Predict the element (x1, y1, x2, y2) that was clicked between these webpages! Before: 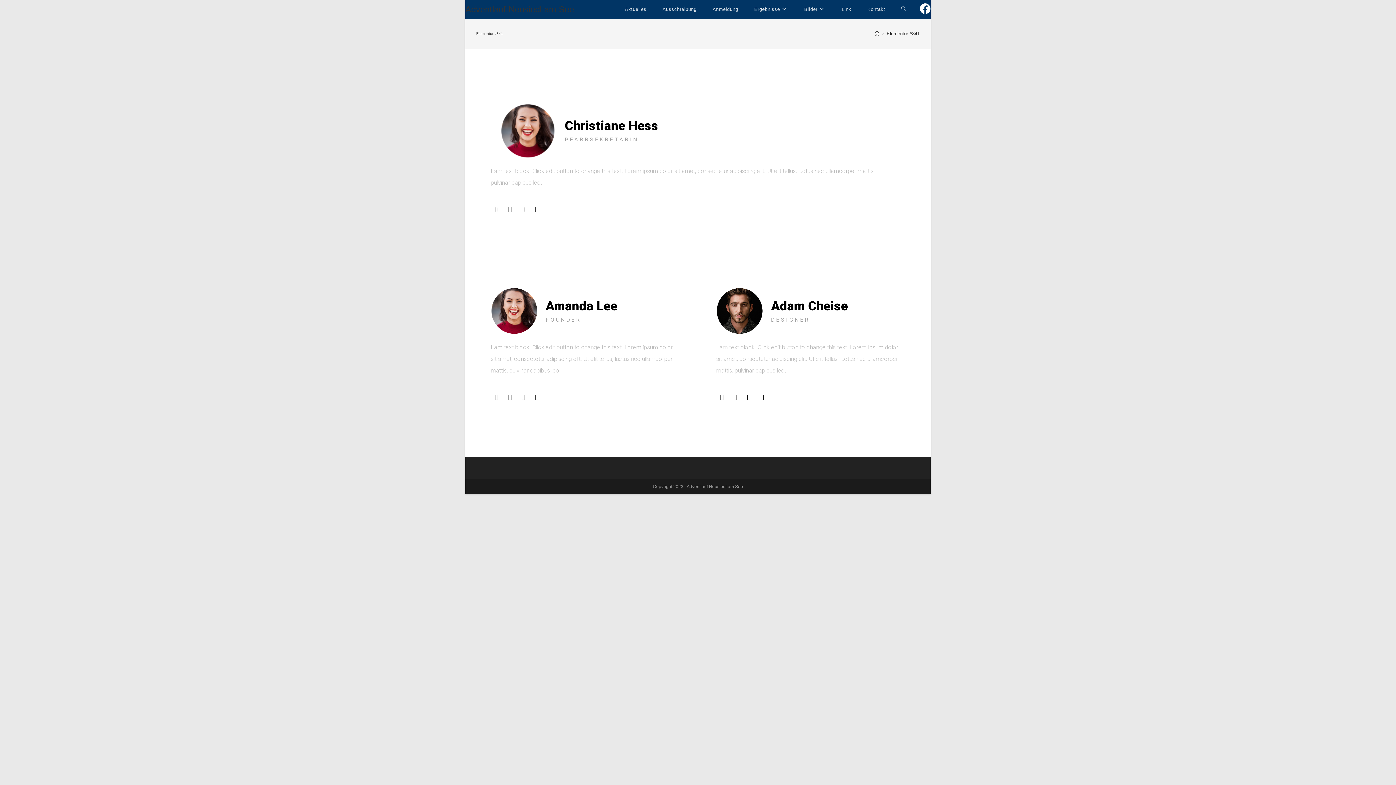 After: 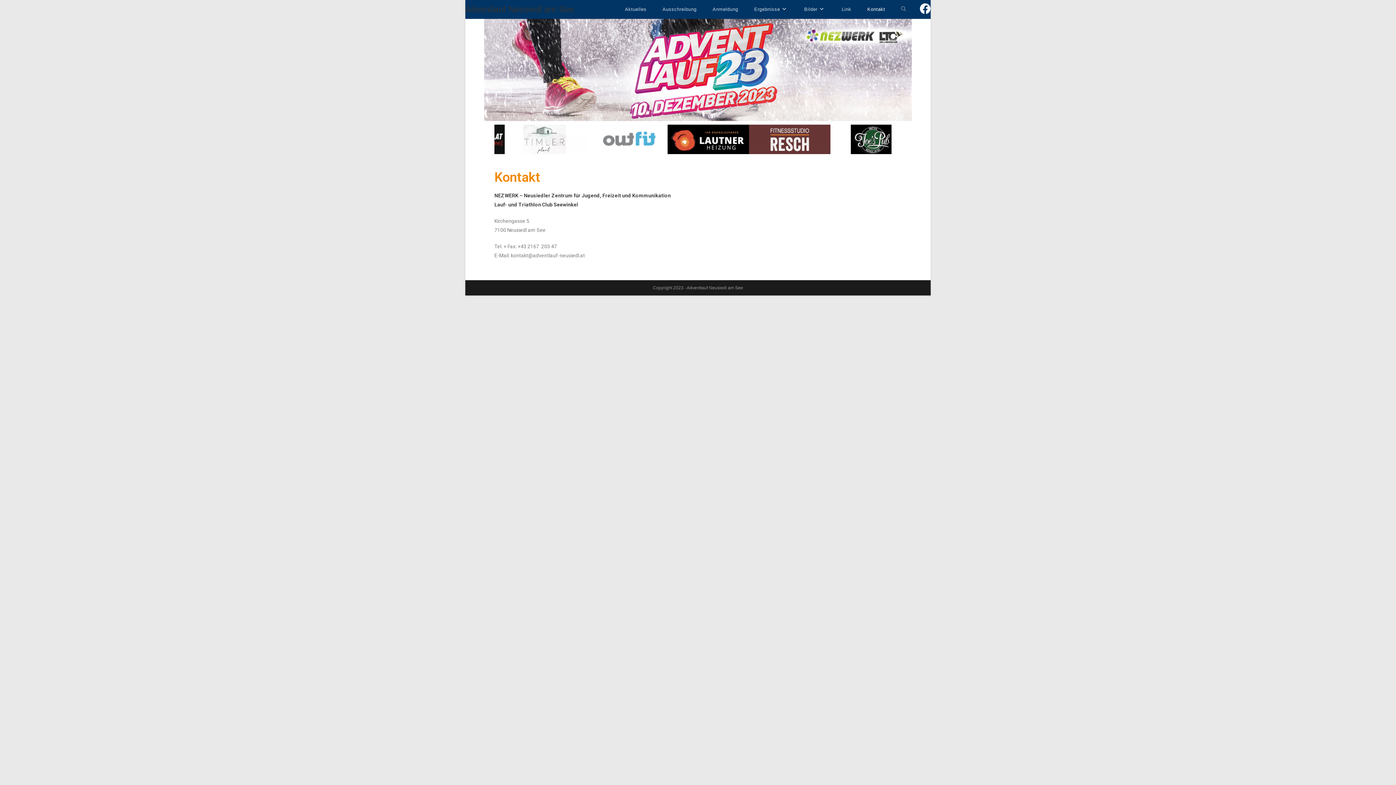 Action: label: Kontakt bbox: (859, 0, 893, 18)